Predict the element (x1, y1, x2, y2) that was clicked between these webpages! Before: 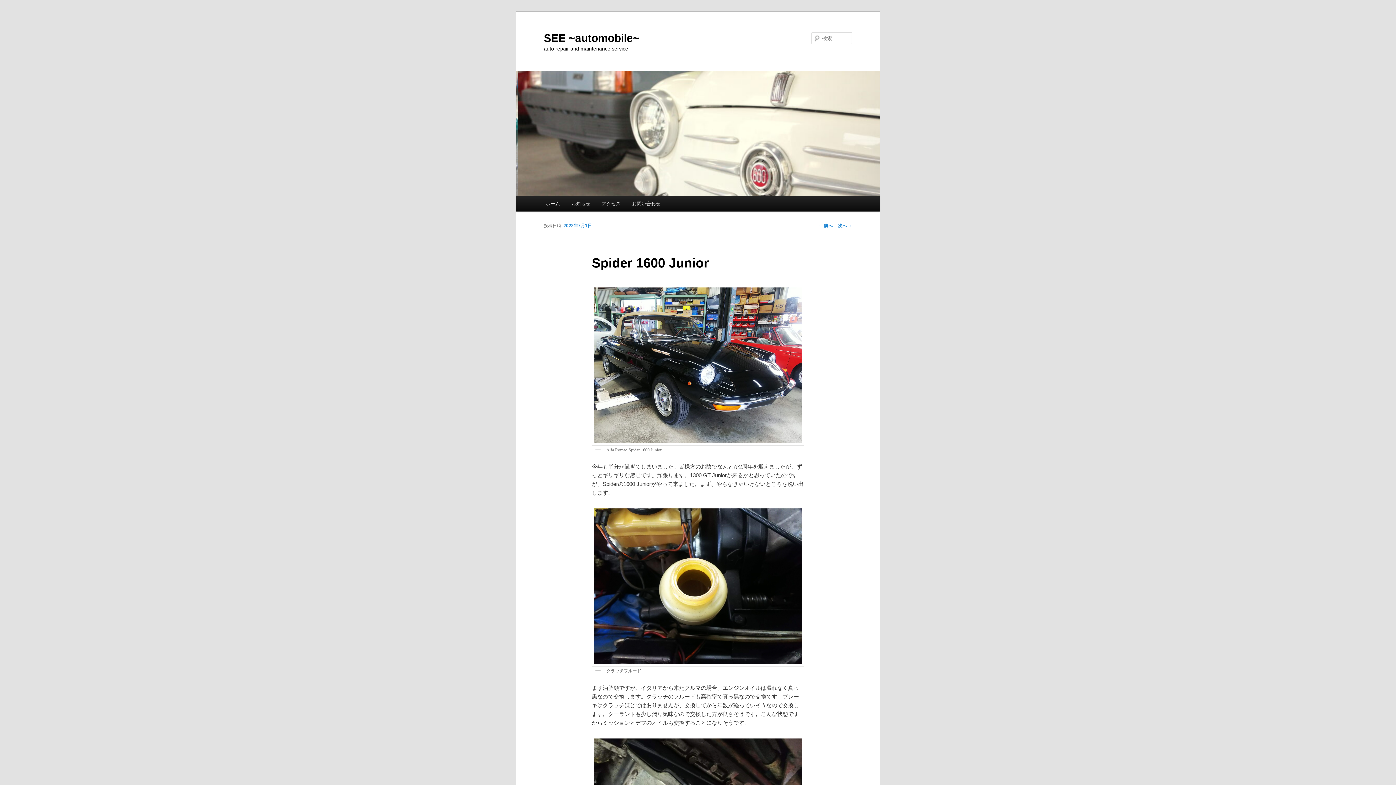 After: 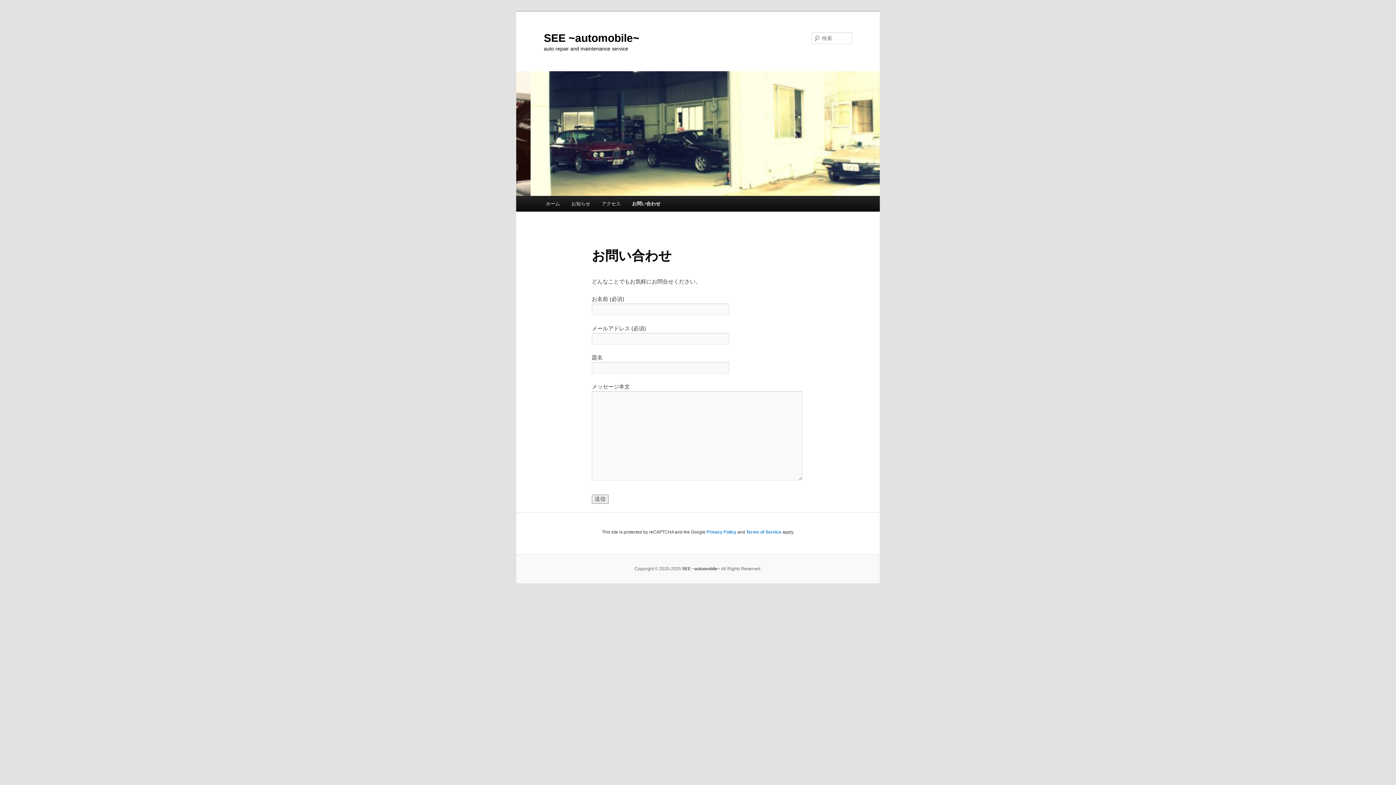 Action: label: お問い合わせ bbox: (626, 195, 666, 211)